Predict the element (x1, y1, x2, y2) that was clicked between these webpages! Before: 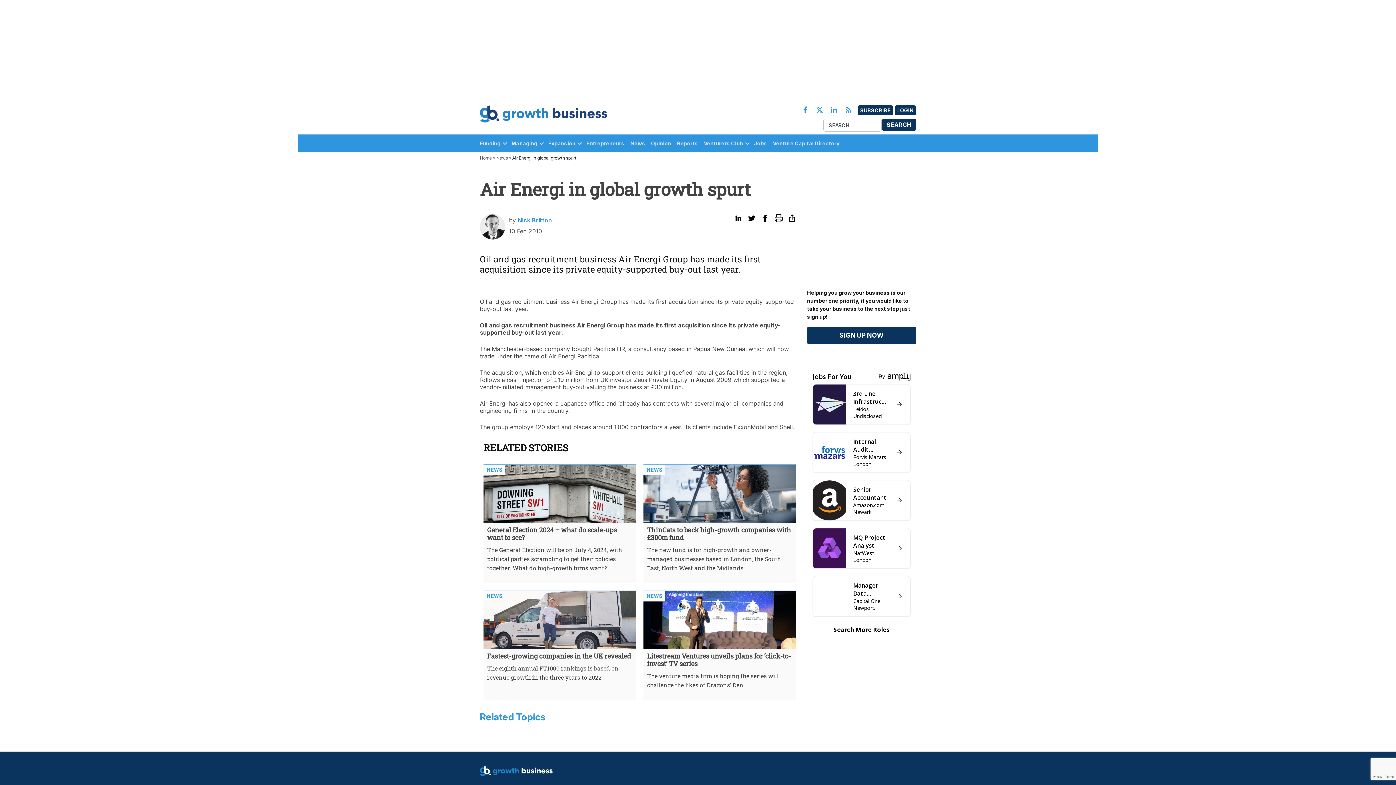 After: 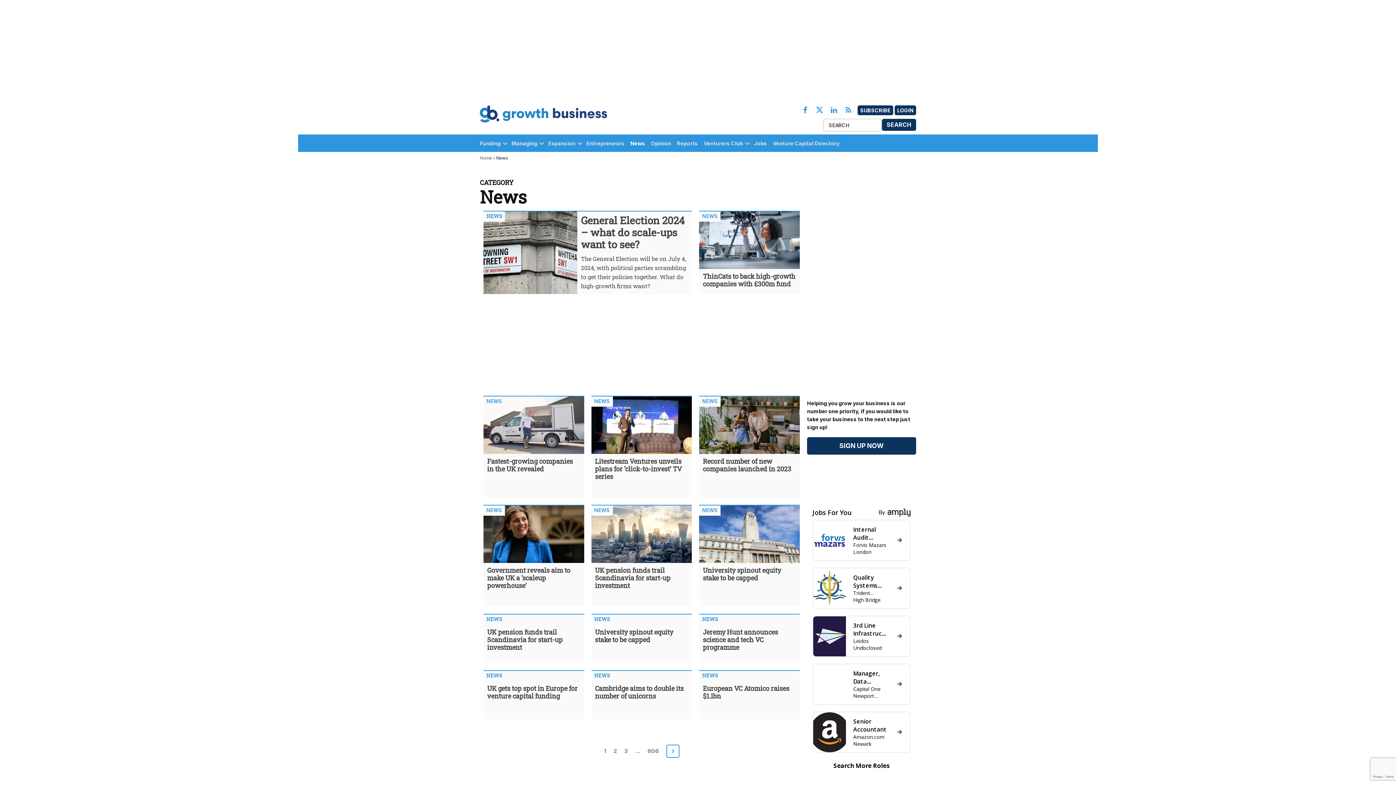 Action: label: News bbox: (496, 155, 508, 160)